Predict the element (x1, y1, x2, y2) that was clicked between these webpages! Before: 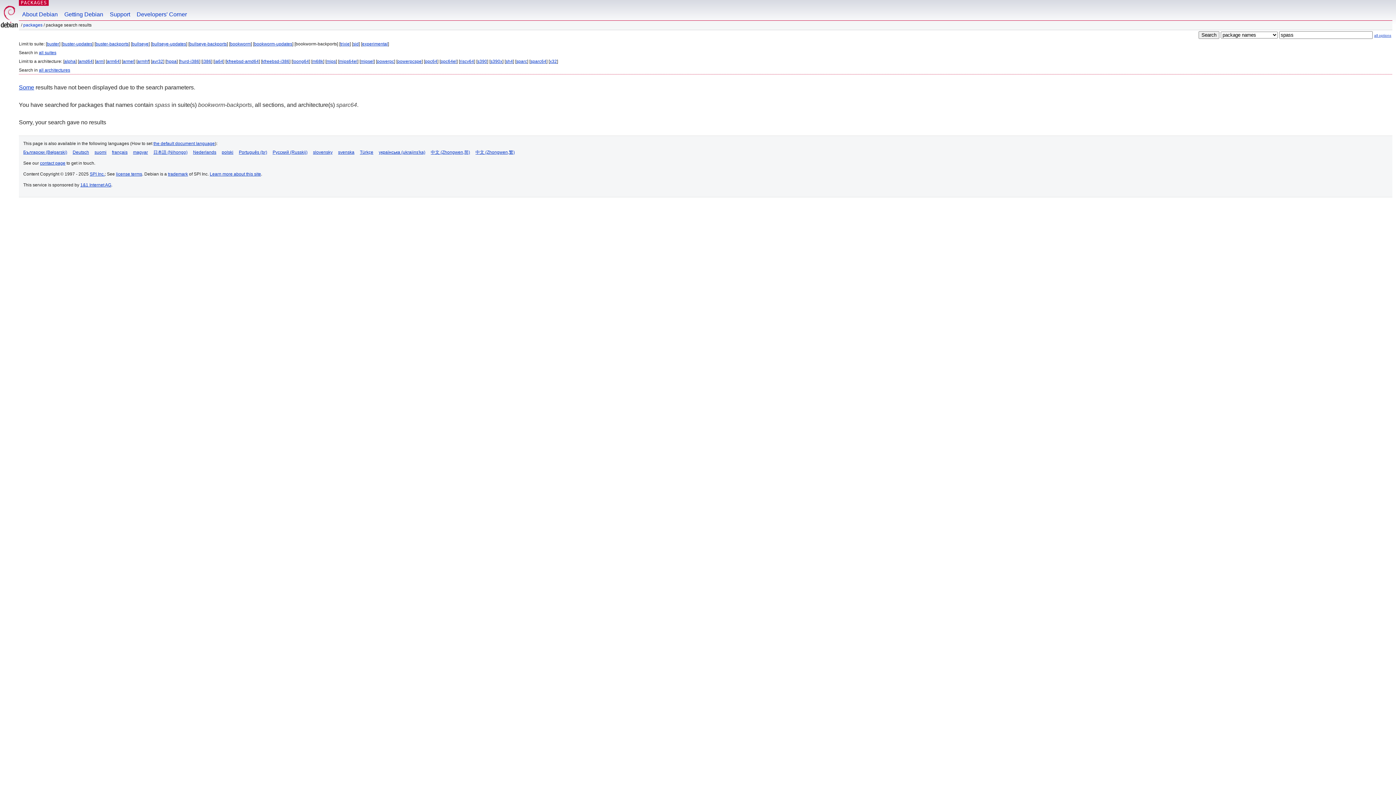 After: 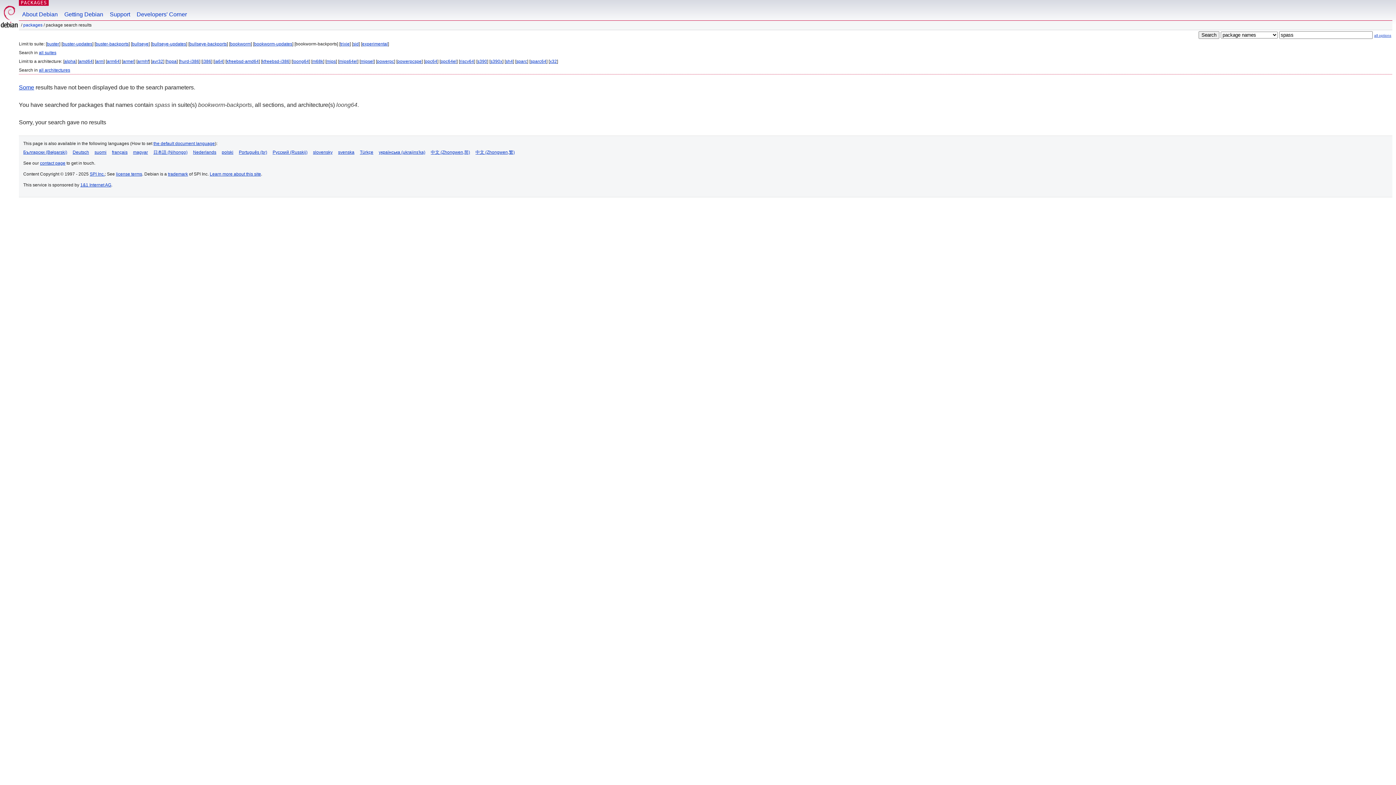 Action: label: loong64 bbox: (292, 58, 309, 64)